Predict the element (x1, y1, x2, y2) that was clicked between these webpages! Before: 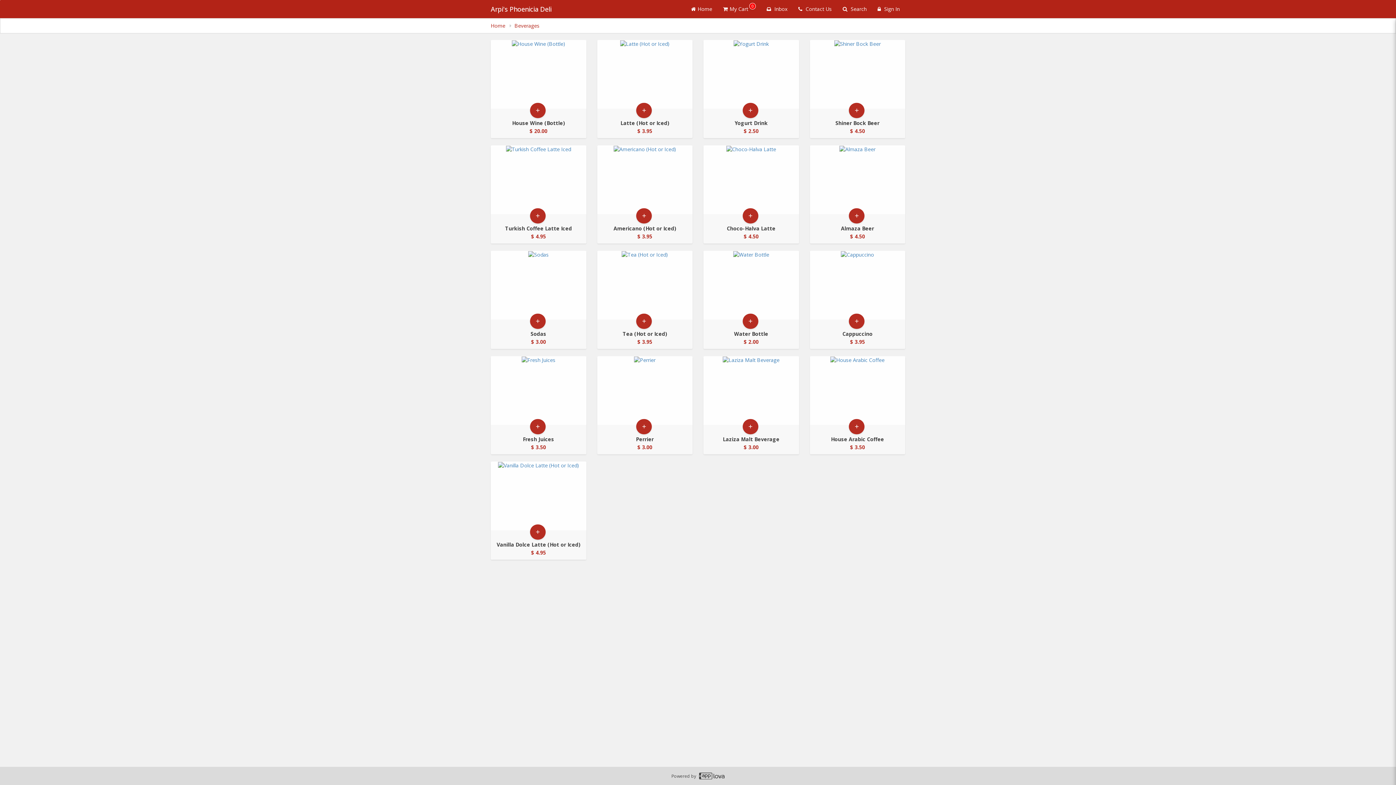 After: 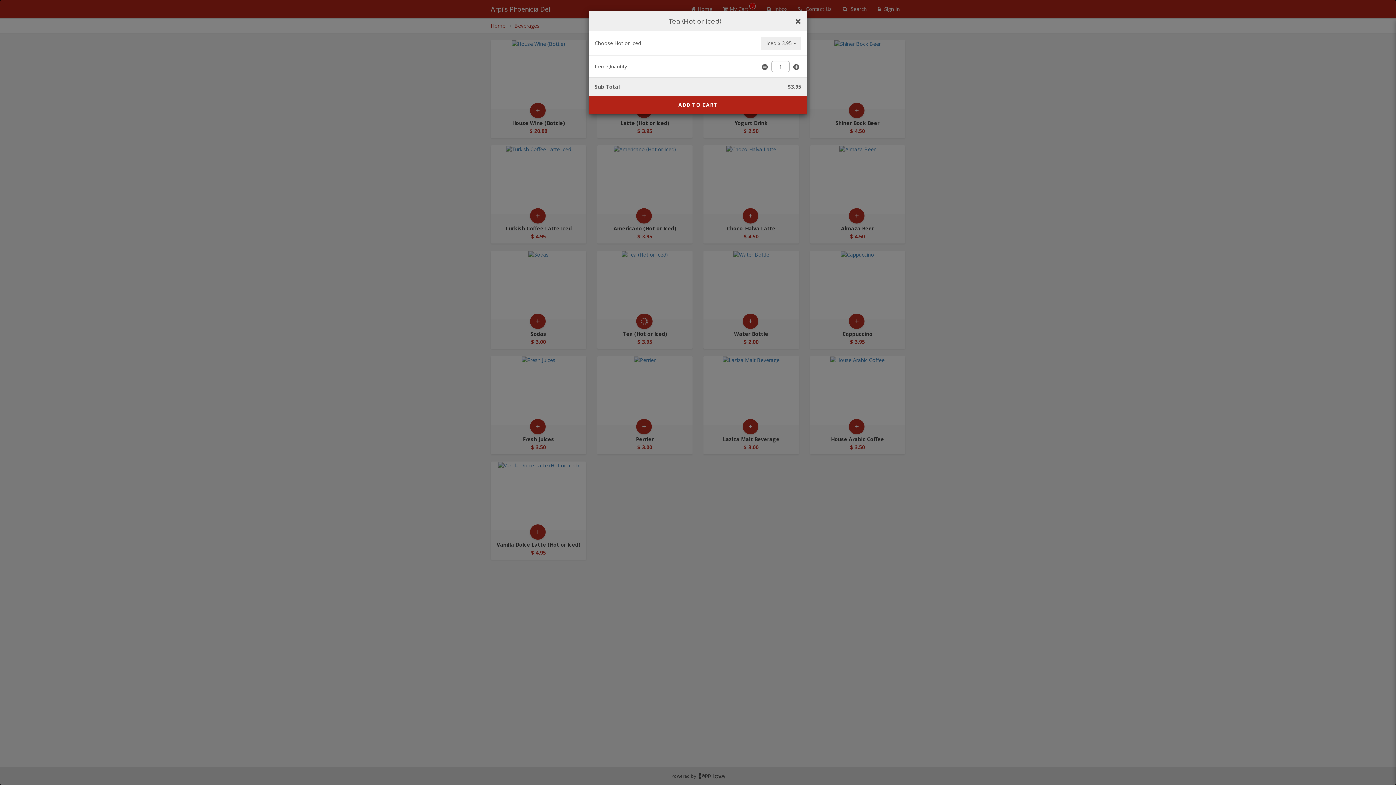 Action: bbox: (636, 313, 652, 329) label: add to cart - Tea (Hot or Iced)